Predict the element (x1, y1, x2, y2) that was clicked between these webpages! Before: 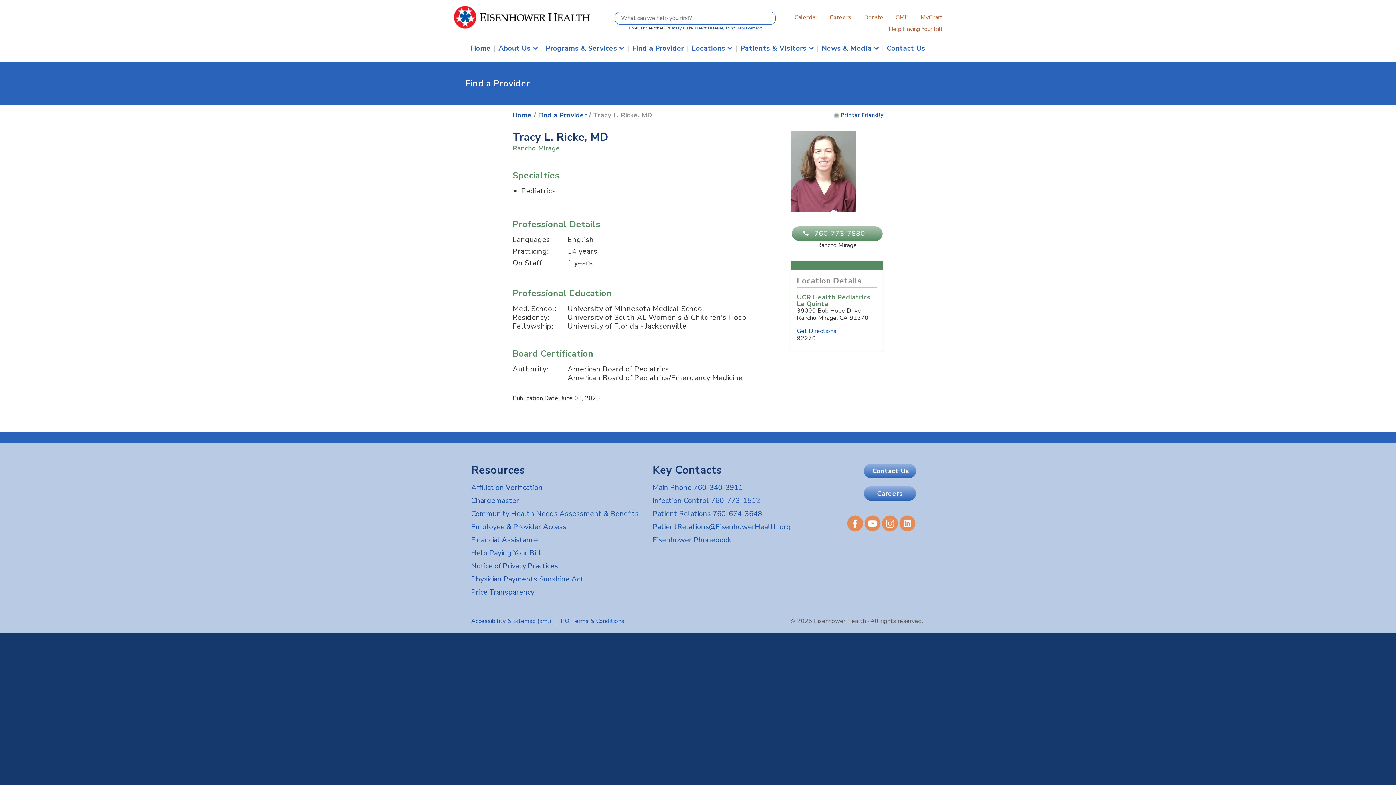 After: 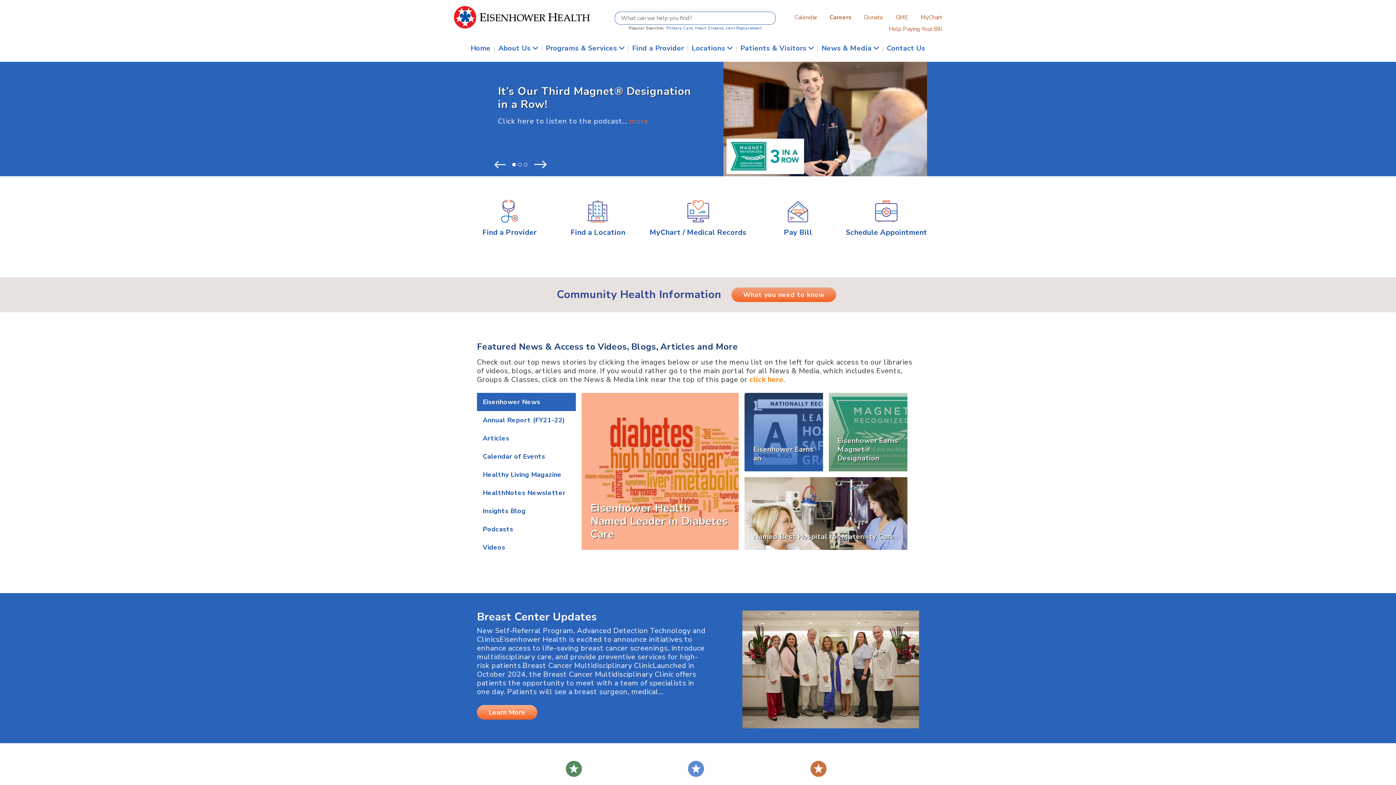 Action: bbox: (453, 21, 591, 31)